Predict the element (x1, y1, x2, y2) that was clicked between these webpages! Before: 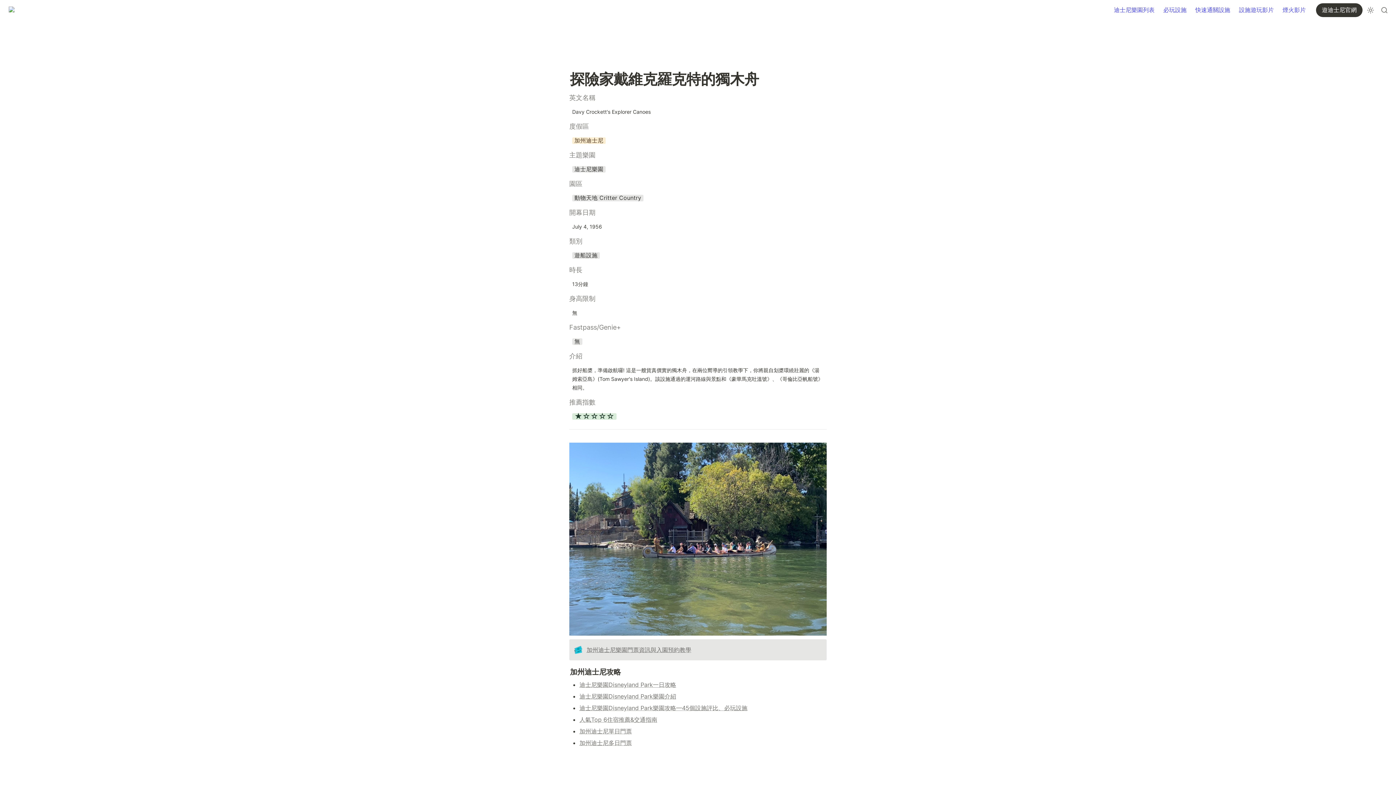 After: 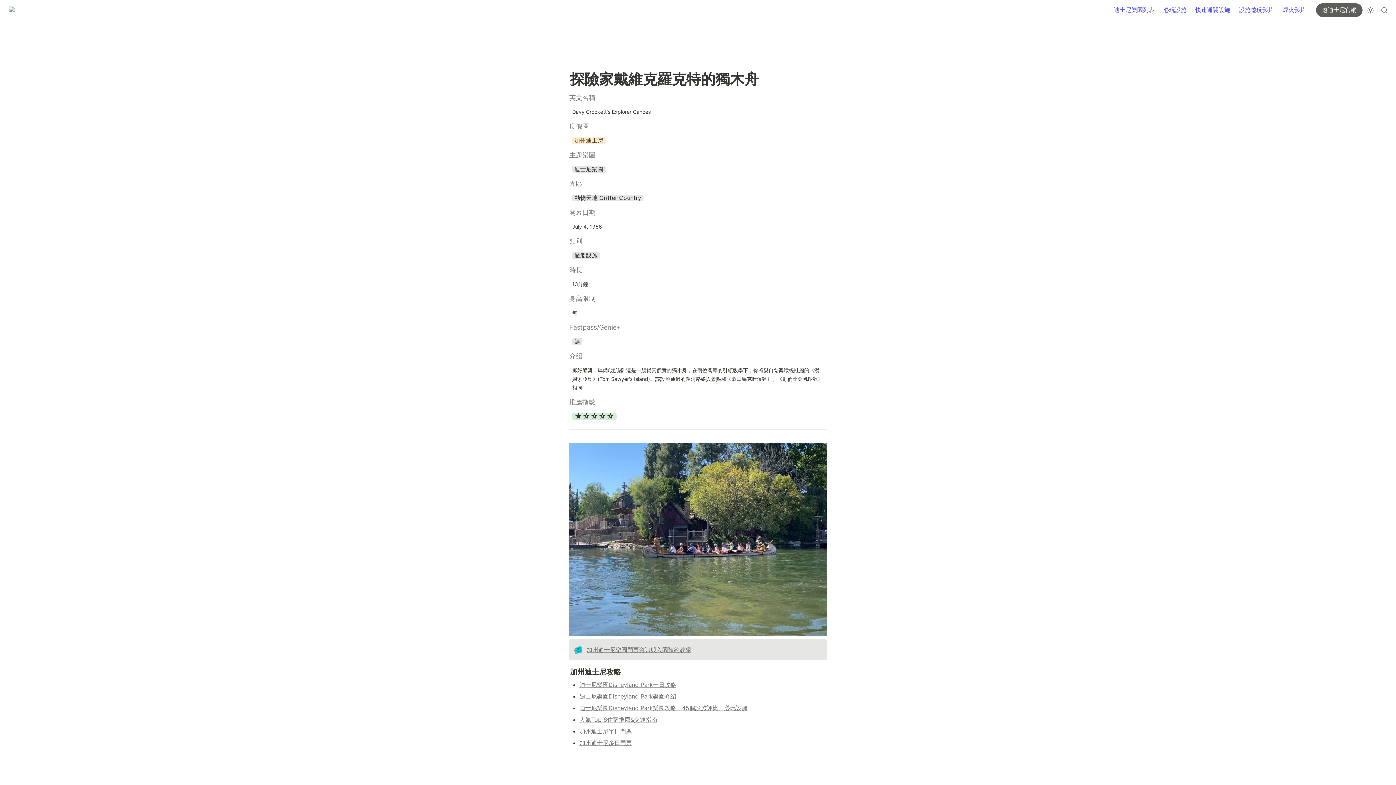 Action: label: 遊迪士尼官網 bbox: (1316, 3, 1362, 17)